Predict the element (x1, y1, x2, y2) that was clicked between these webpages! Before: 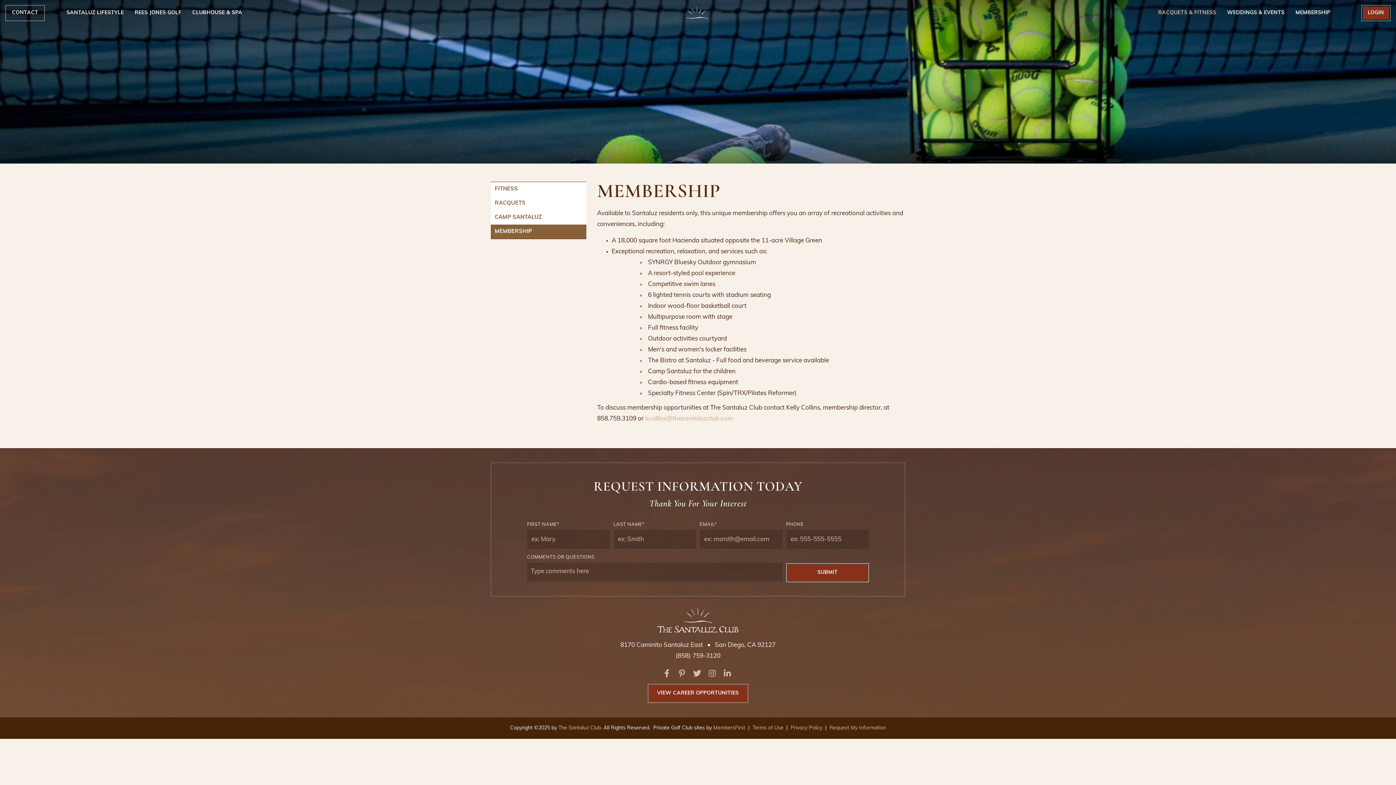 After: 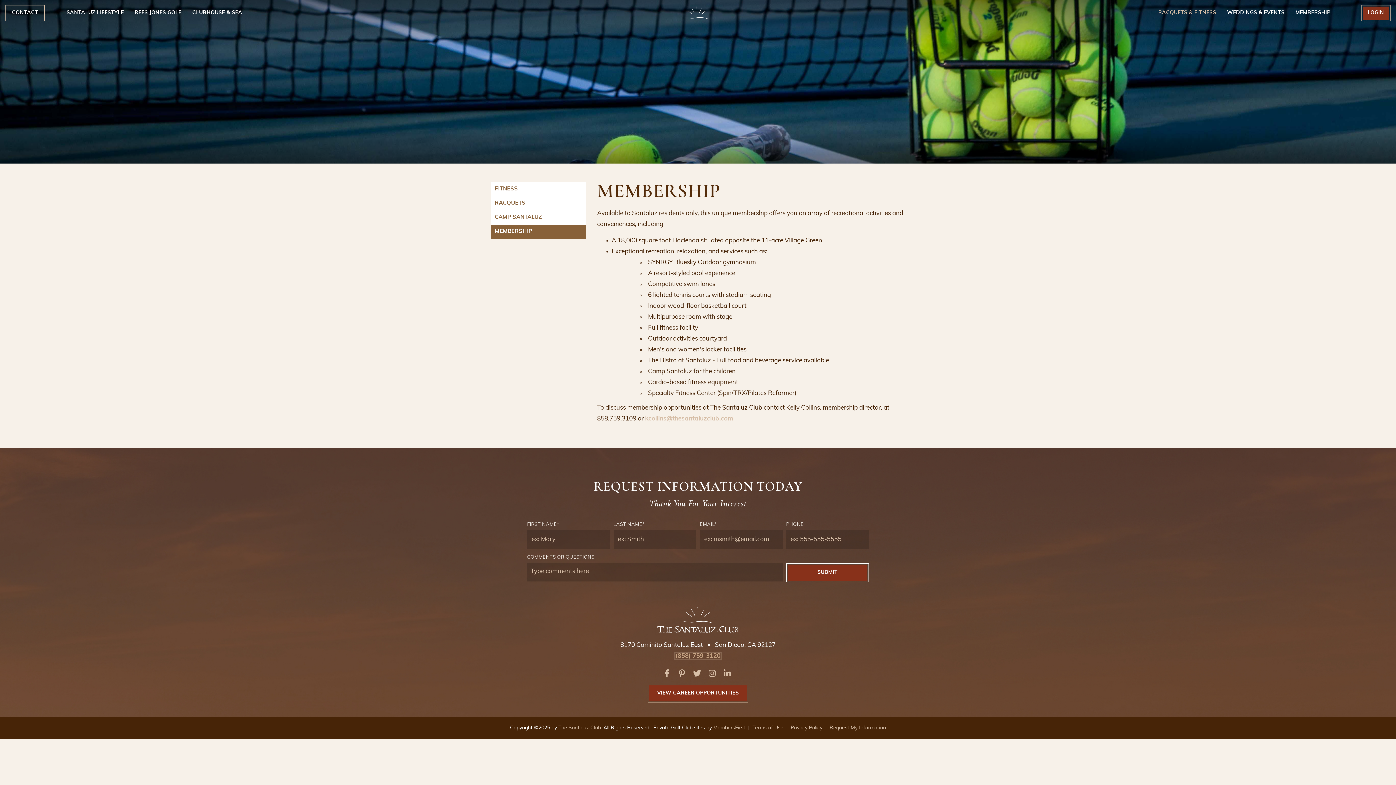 Action: bbox: (675, 653, 720, 659) label: (858) 759-3120